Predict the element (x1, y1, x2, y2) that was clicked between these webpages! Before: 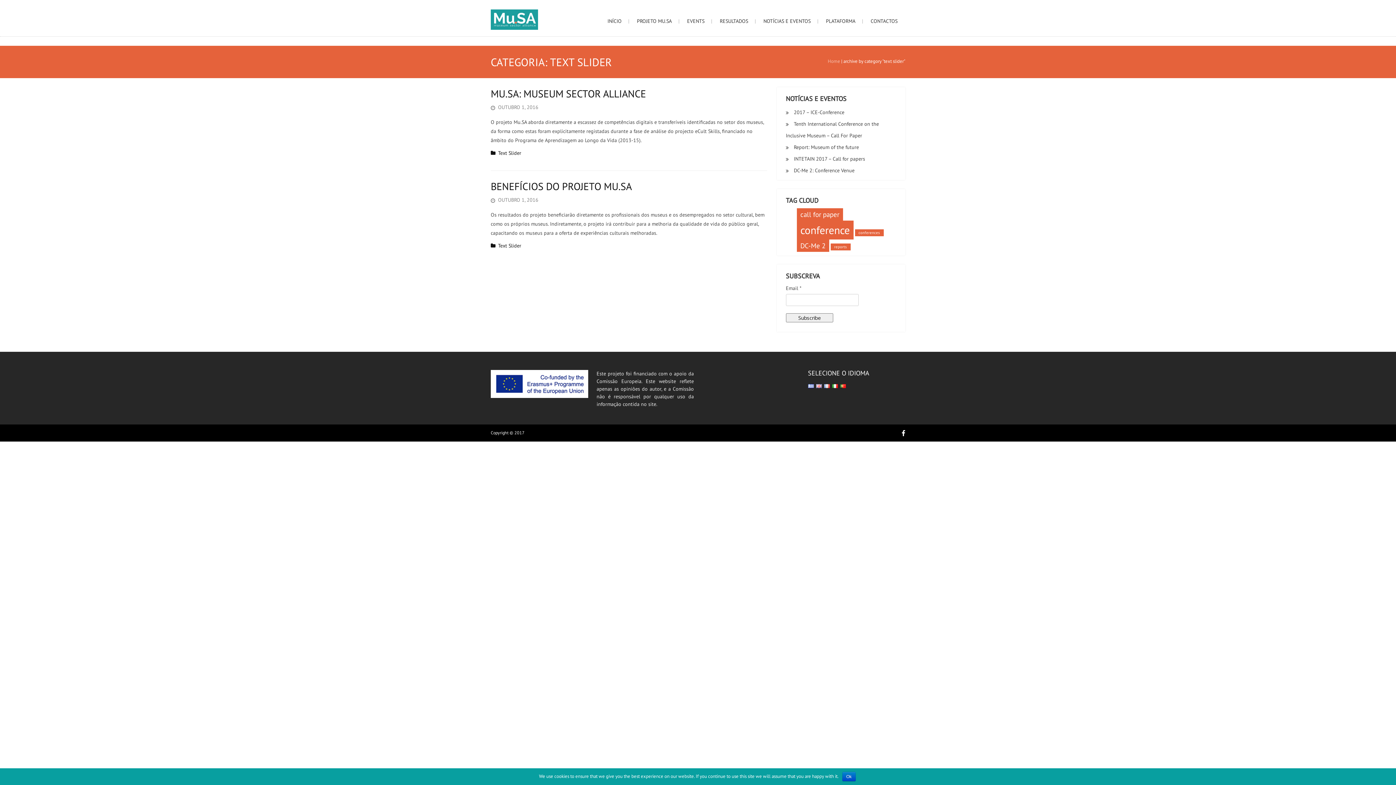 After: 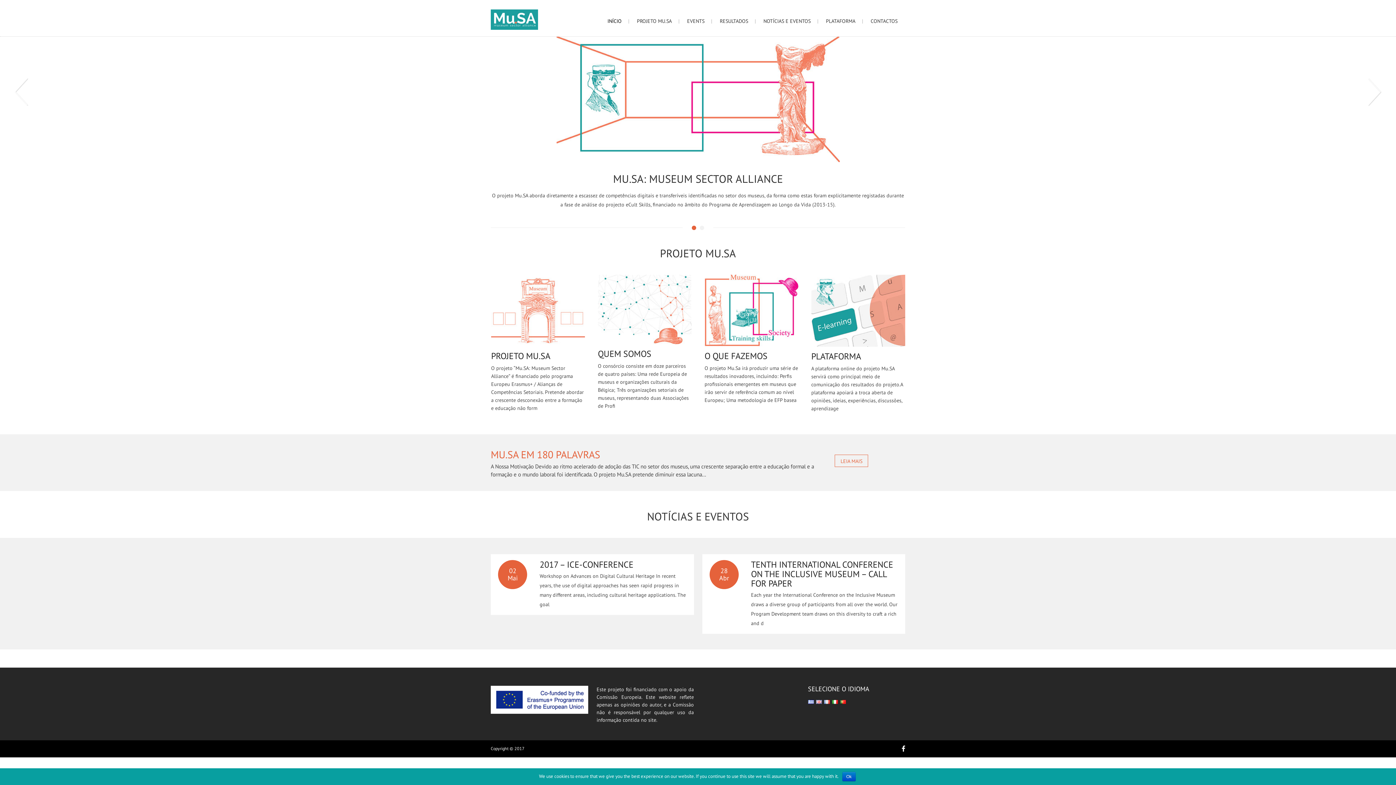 Action: bbox: (490, 9, 538, 29)